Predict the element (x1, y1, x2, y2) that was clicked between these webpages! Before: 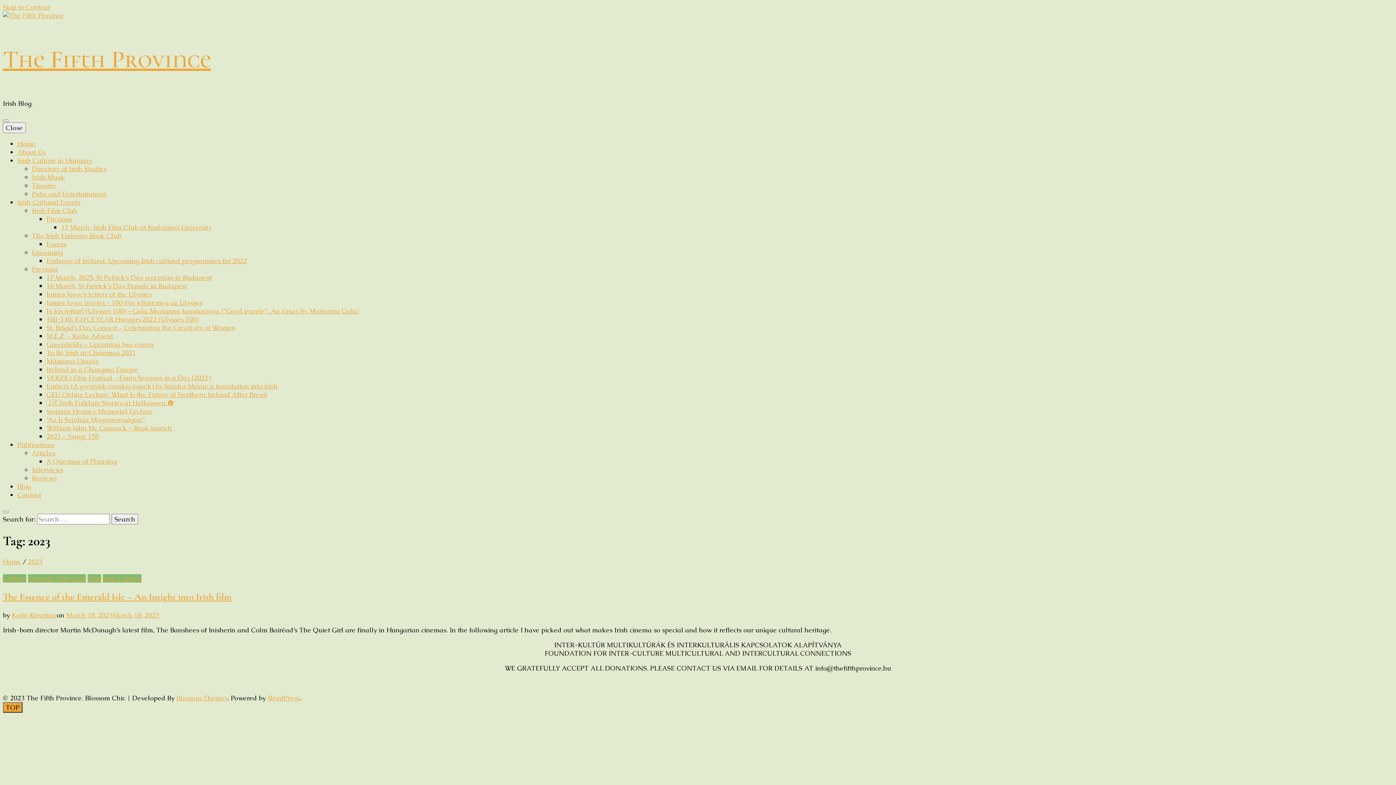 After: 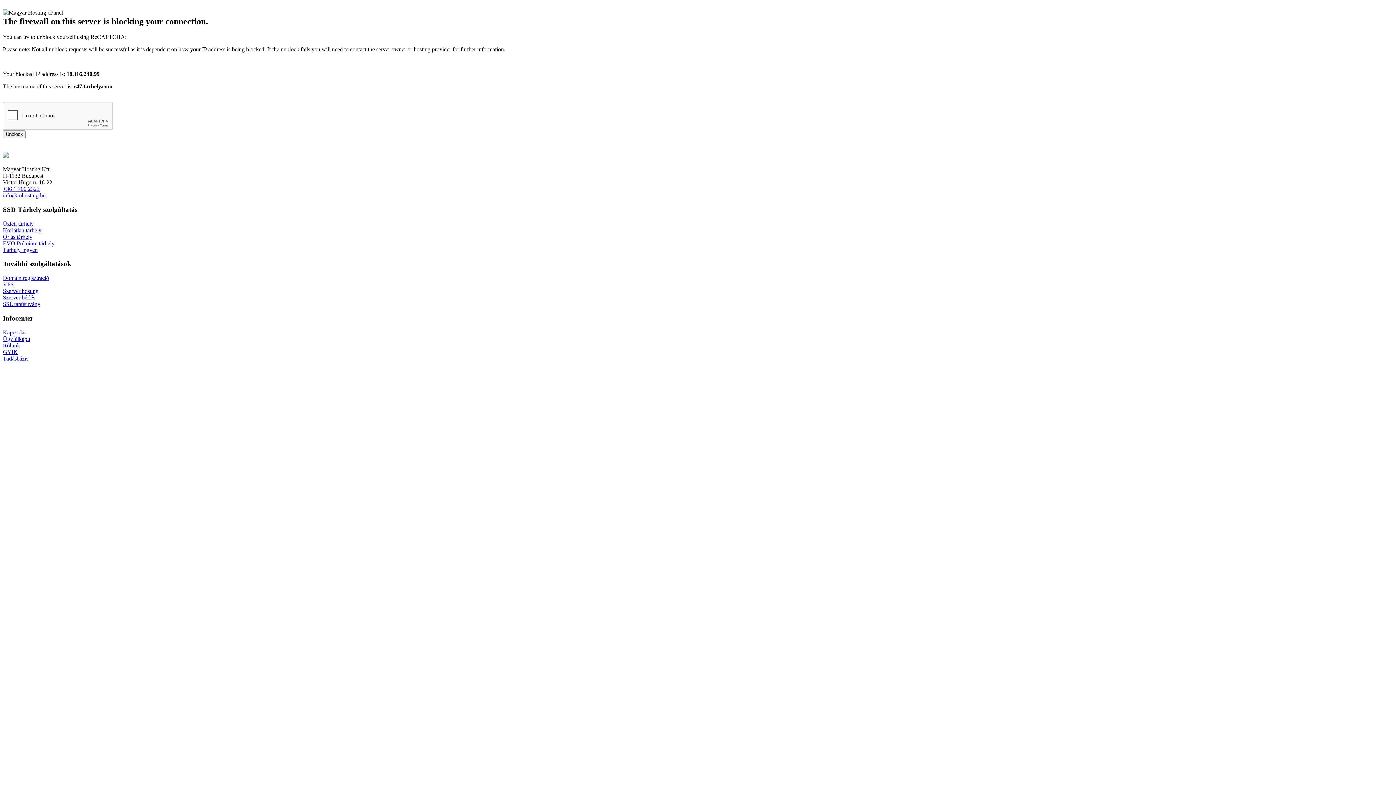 Action: label: M.É.Z. – Kelta Advent bbox: (46, 332, 113, 340)